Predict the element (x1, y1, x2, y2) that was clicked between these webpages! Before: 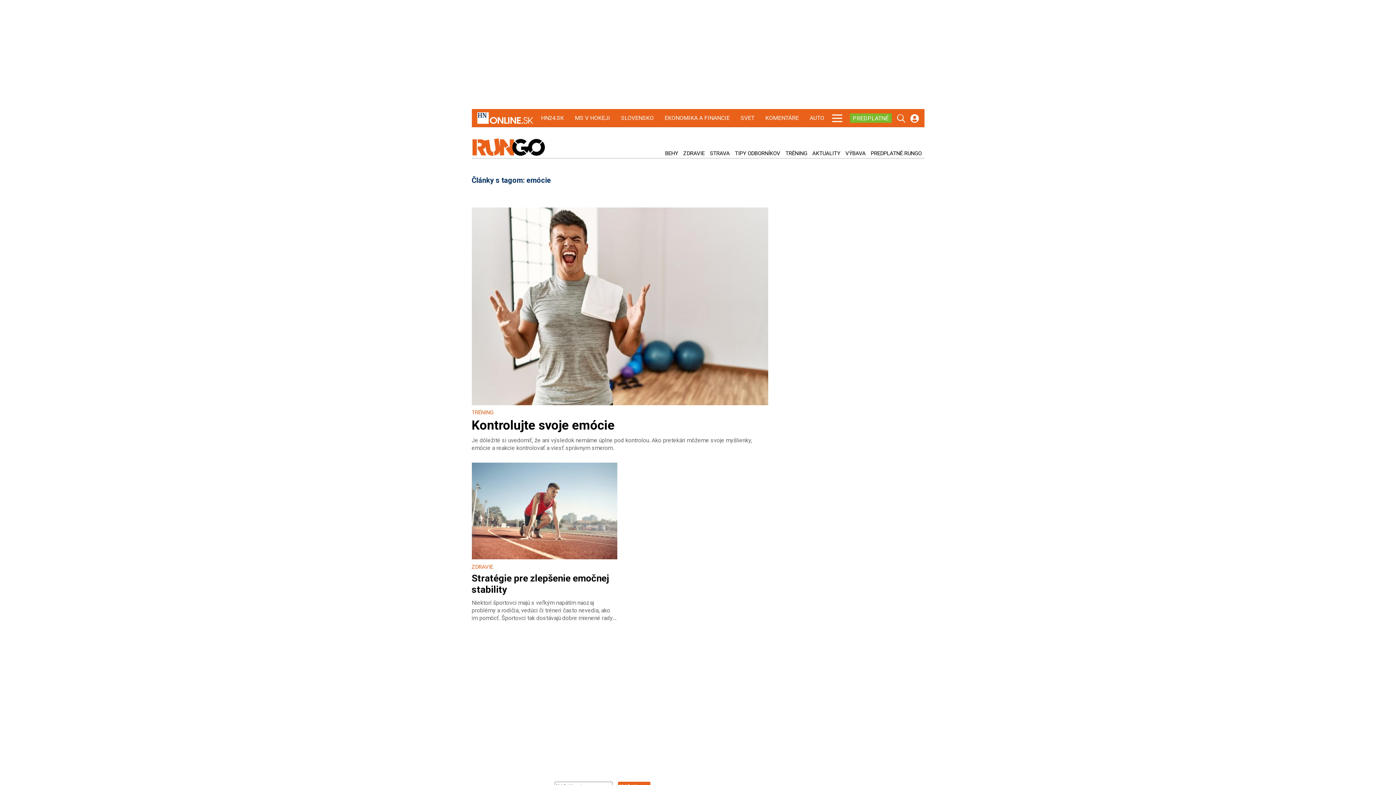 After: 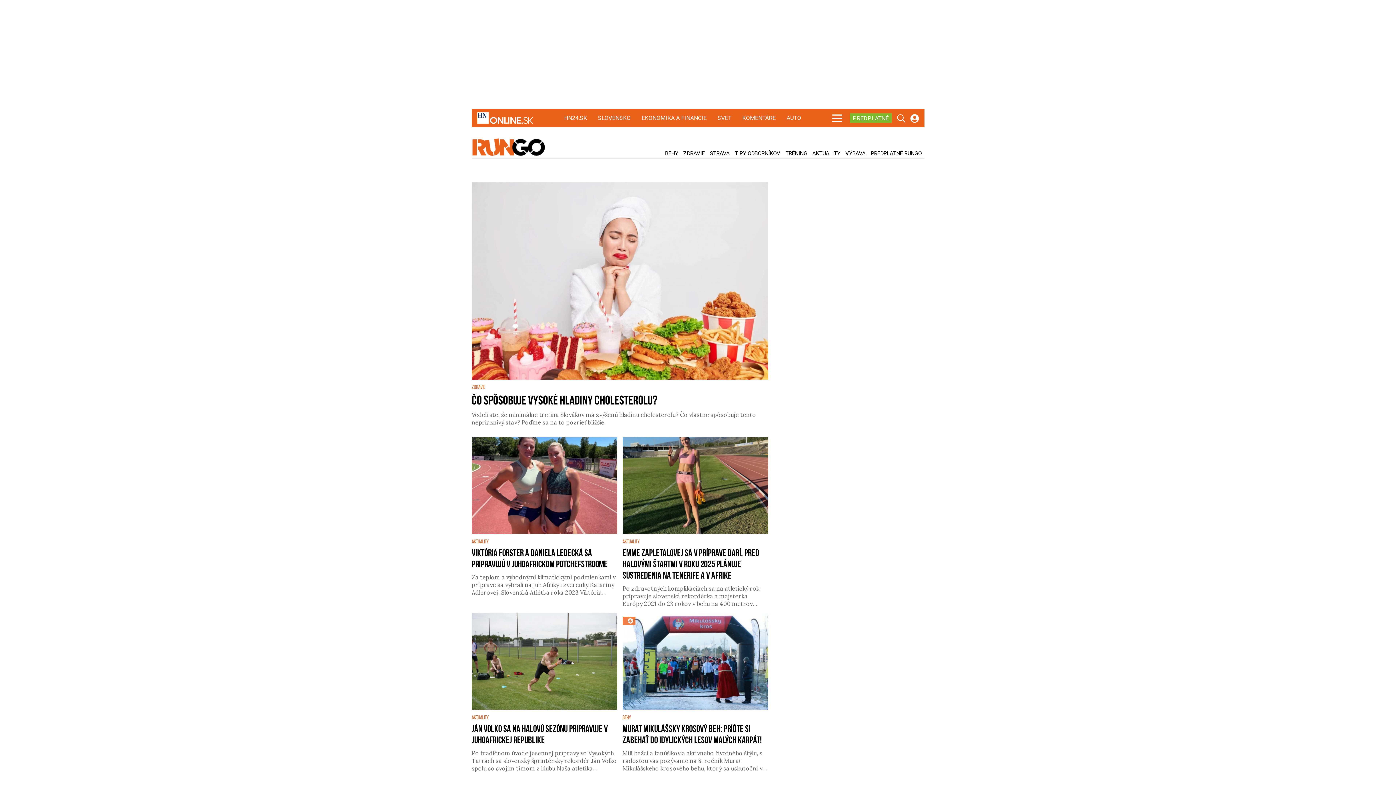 Action: bbox: (471, 138, 545, 156)